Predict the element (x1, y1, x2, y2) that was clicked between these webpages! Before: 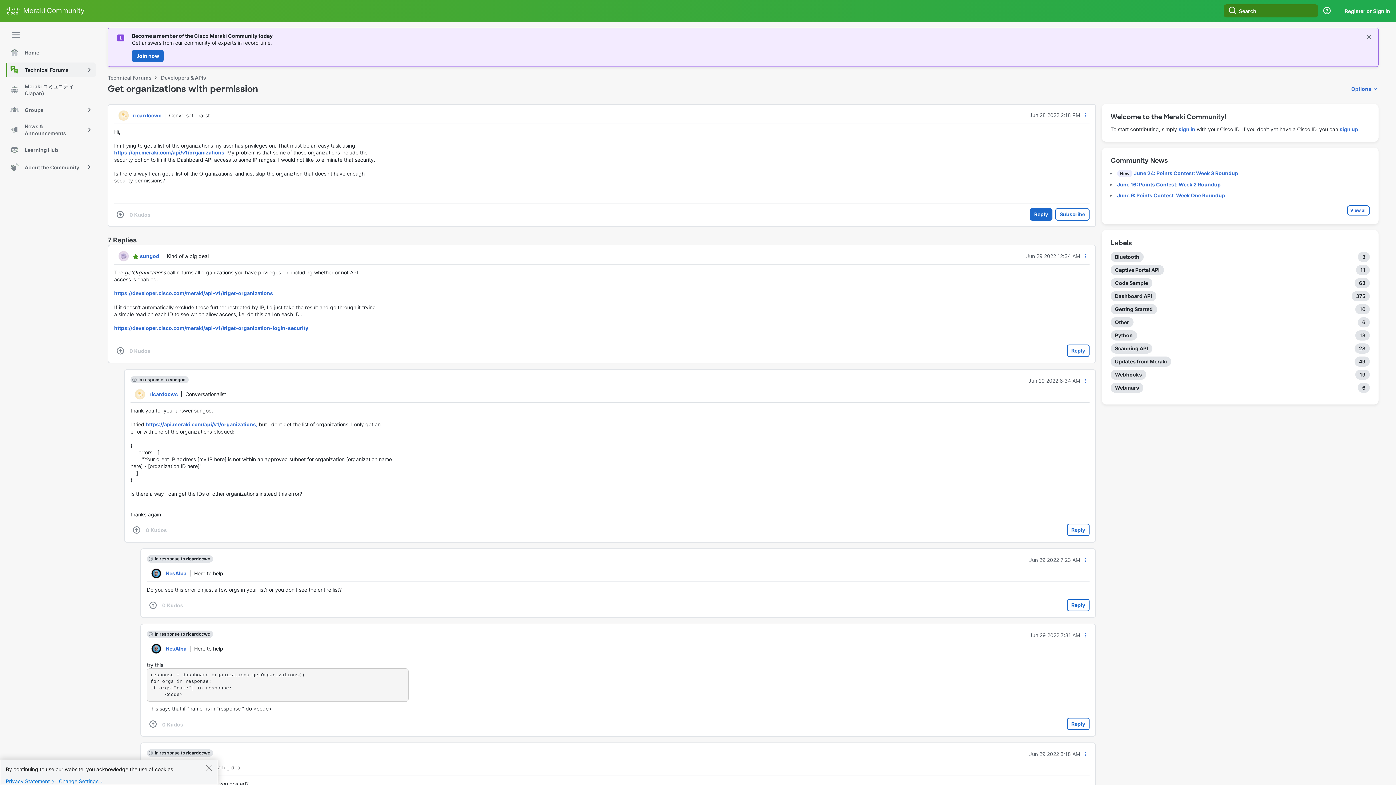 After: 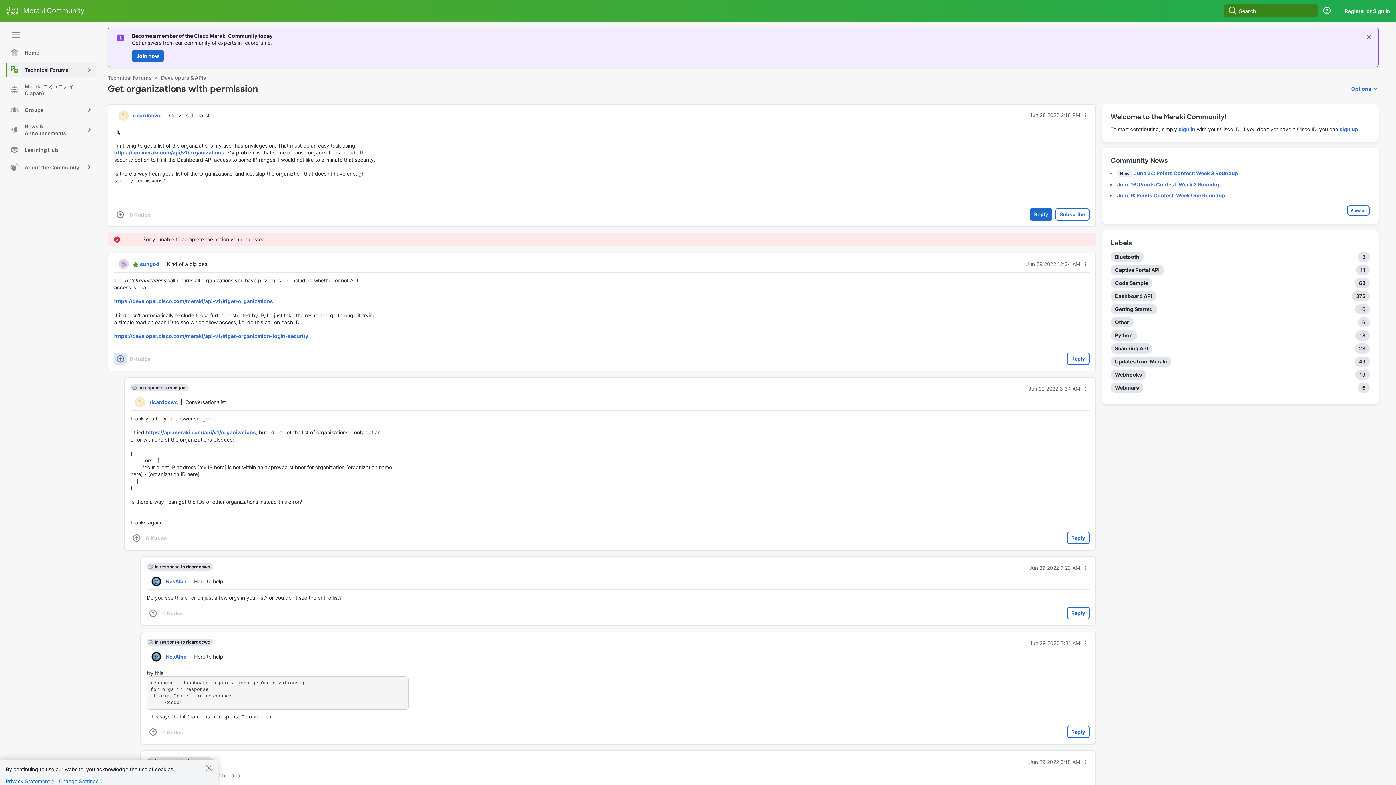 Action: label: If you found this post helpful, click here to give kudos bbox: (114, 344, 126, 356)